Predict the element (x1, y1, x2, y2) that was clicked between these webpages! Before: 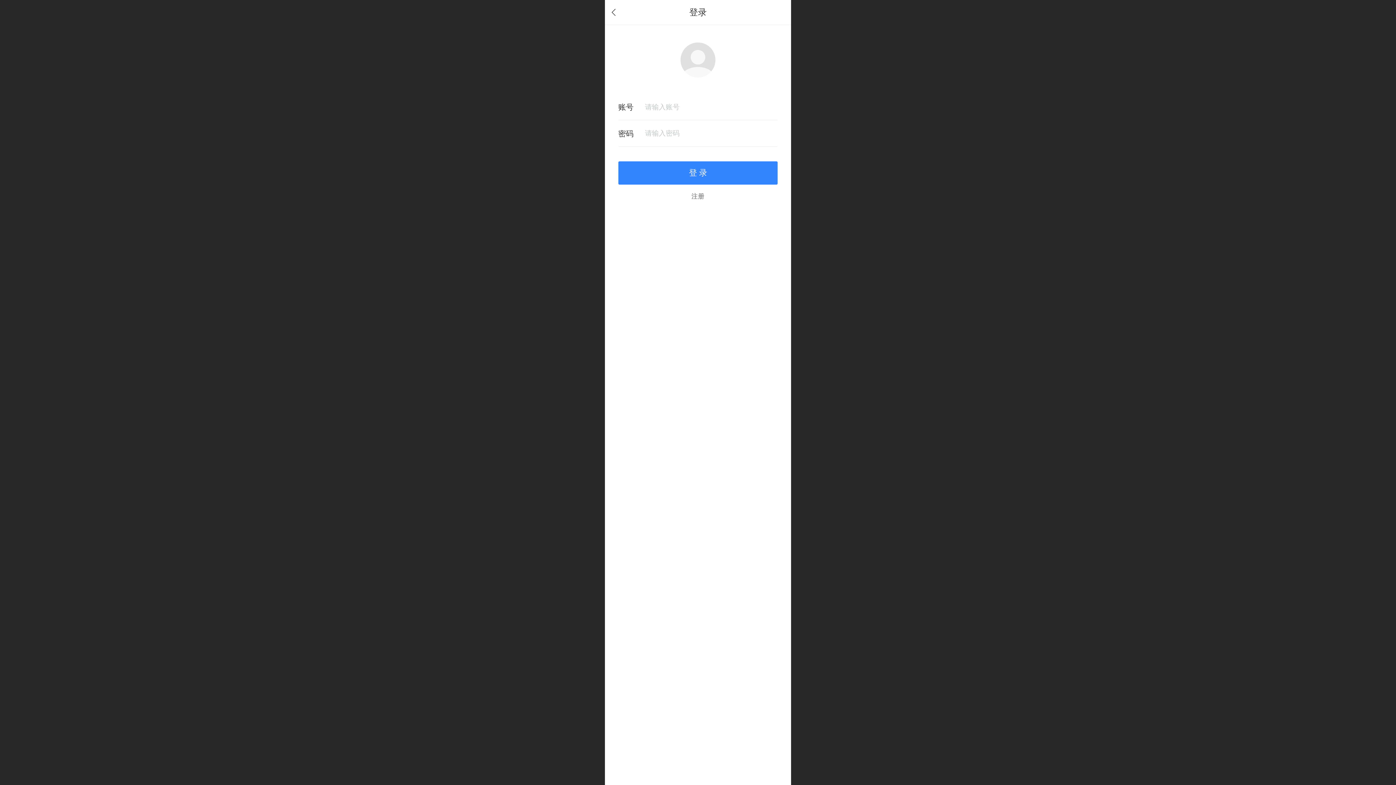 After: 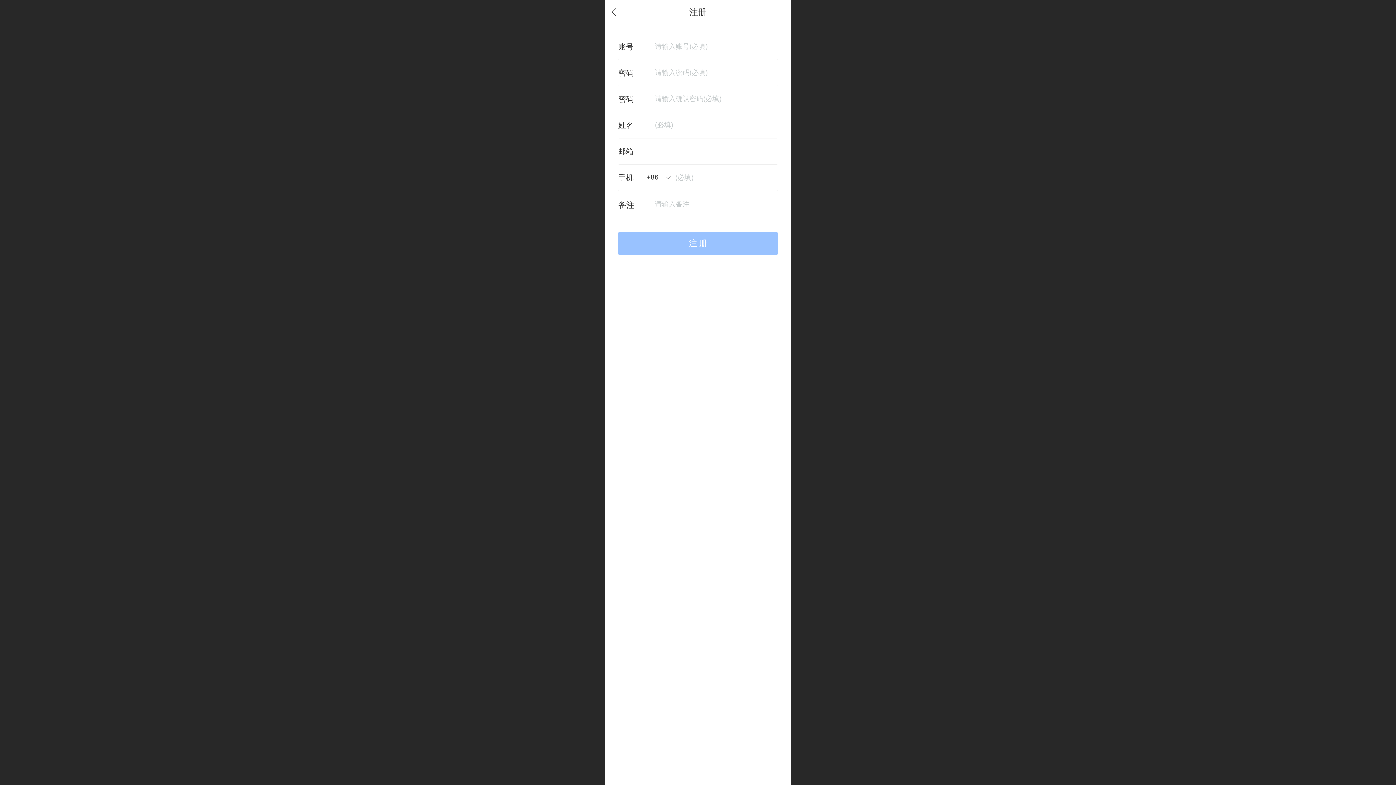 Action: bbox: (685, 193, 710, 199) label: 注册